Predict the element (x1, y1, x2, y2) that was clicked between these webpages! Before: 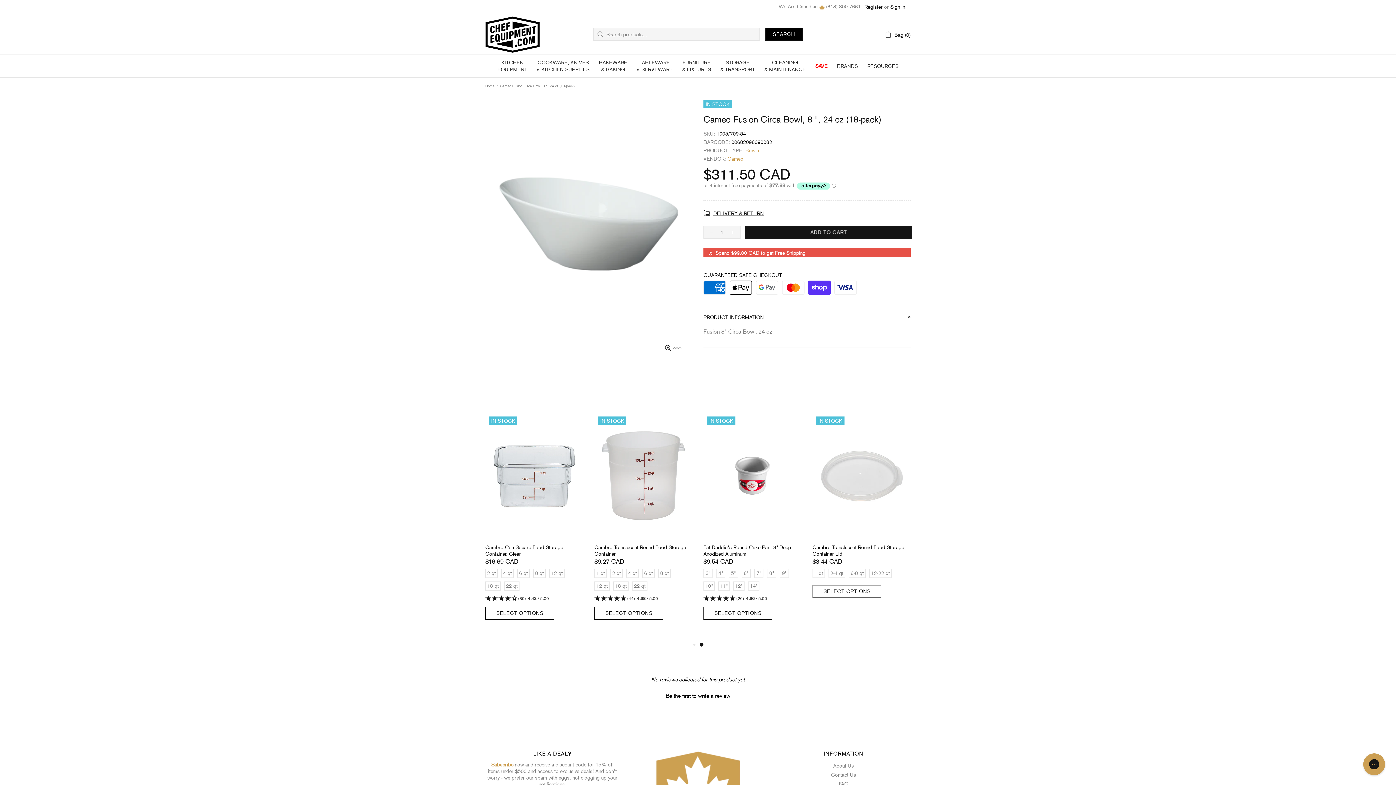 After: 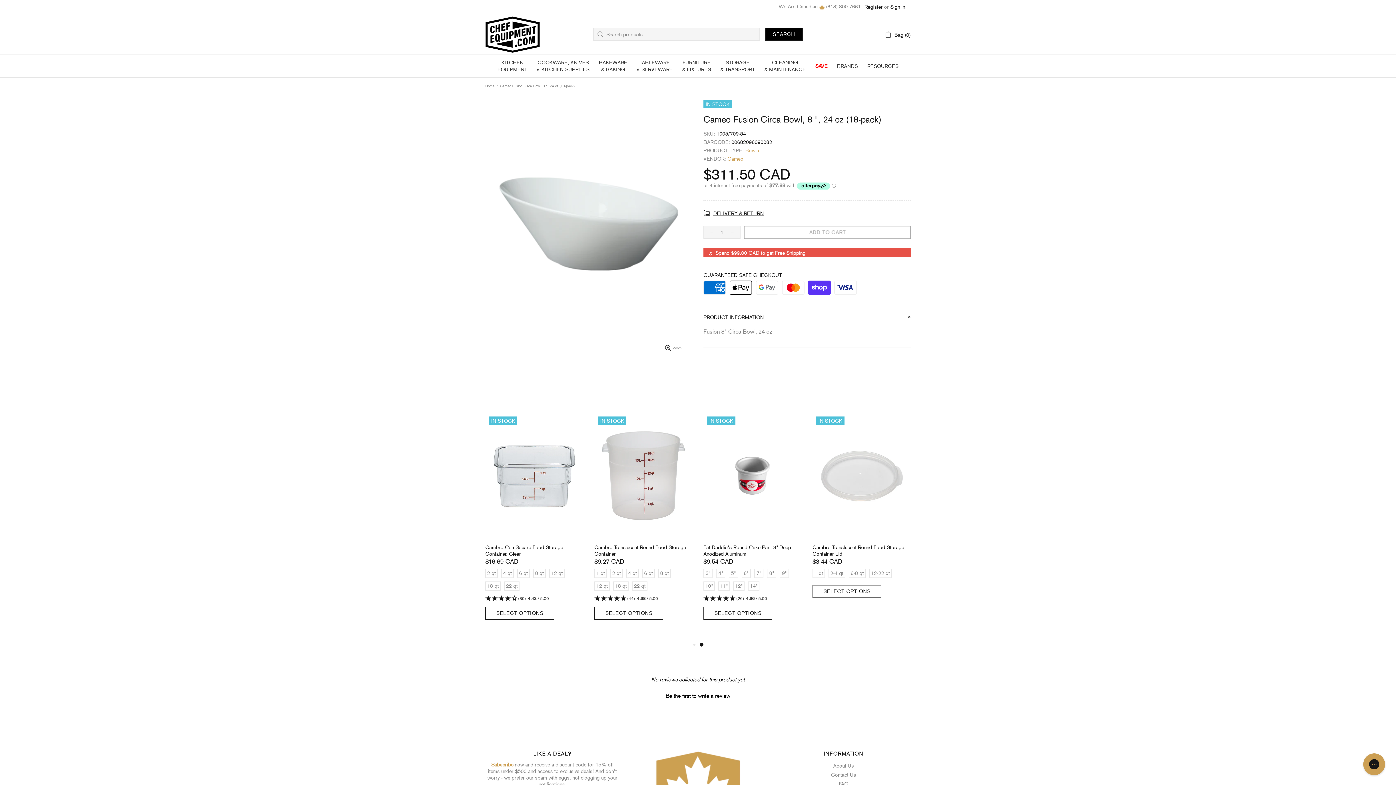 Action: label: ADD TO CART bbox: (744, 226, 910, 238)